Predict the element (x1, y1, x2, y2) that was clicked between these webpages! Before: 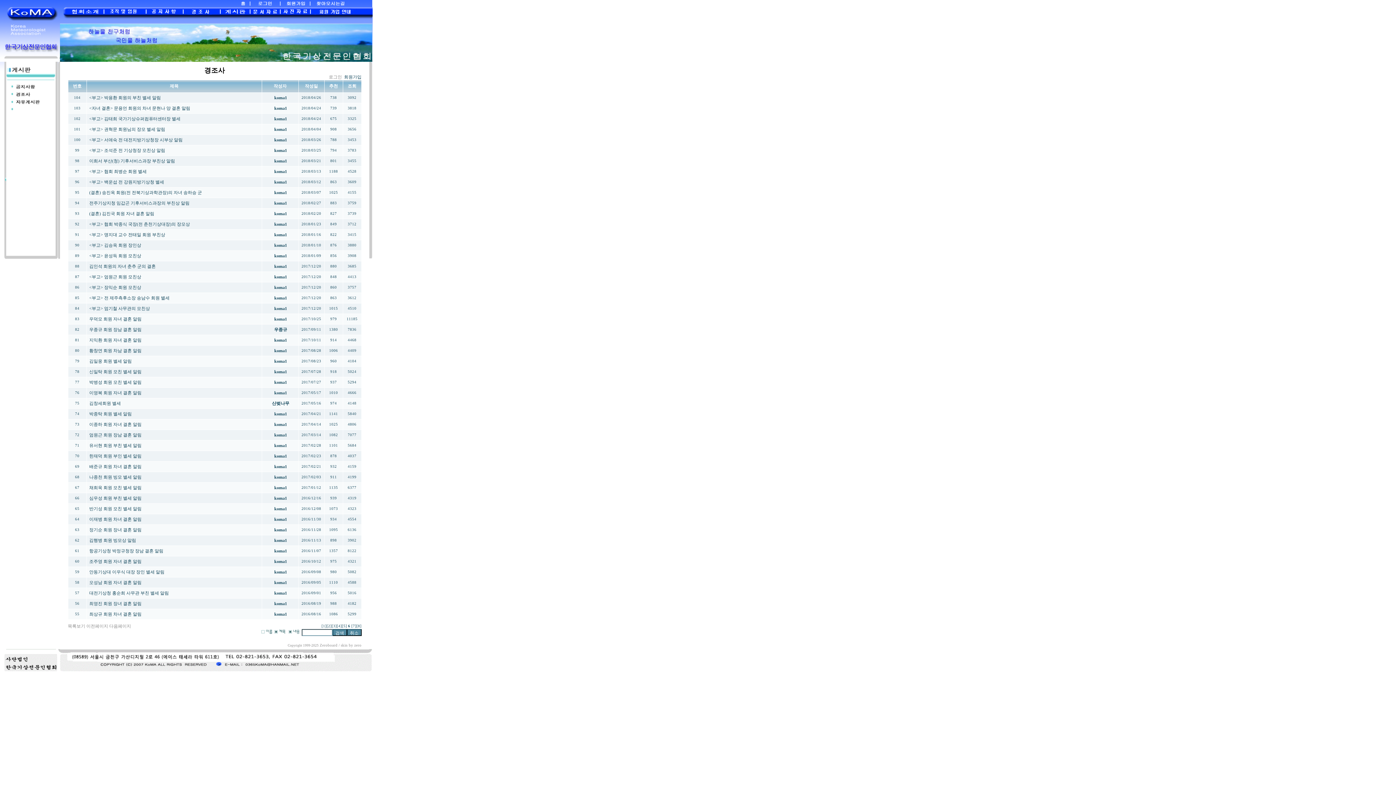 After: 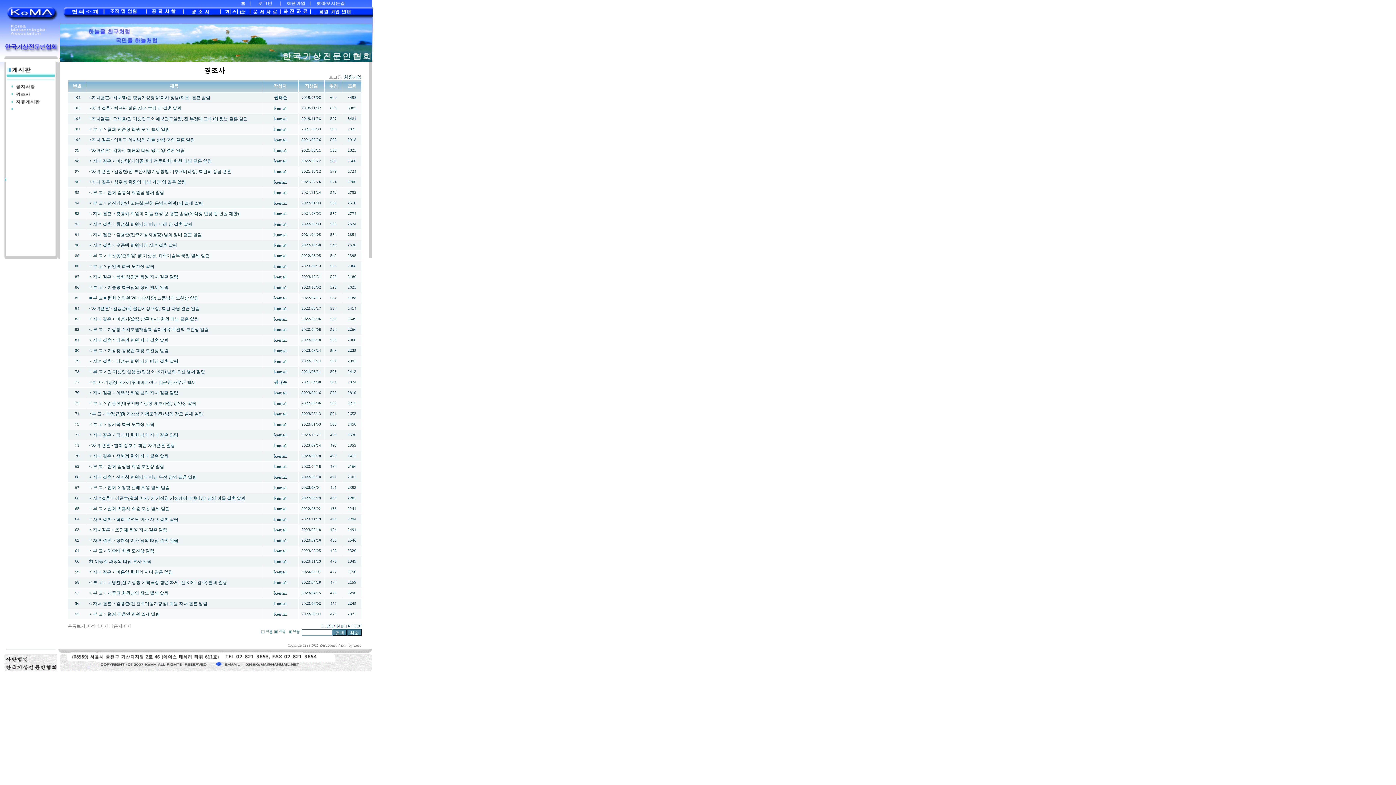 Action: bbox: (329, 83, 338, 88) label: 추천